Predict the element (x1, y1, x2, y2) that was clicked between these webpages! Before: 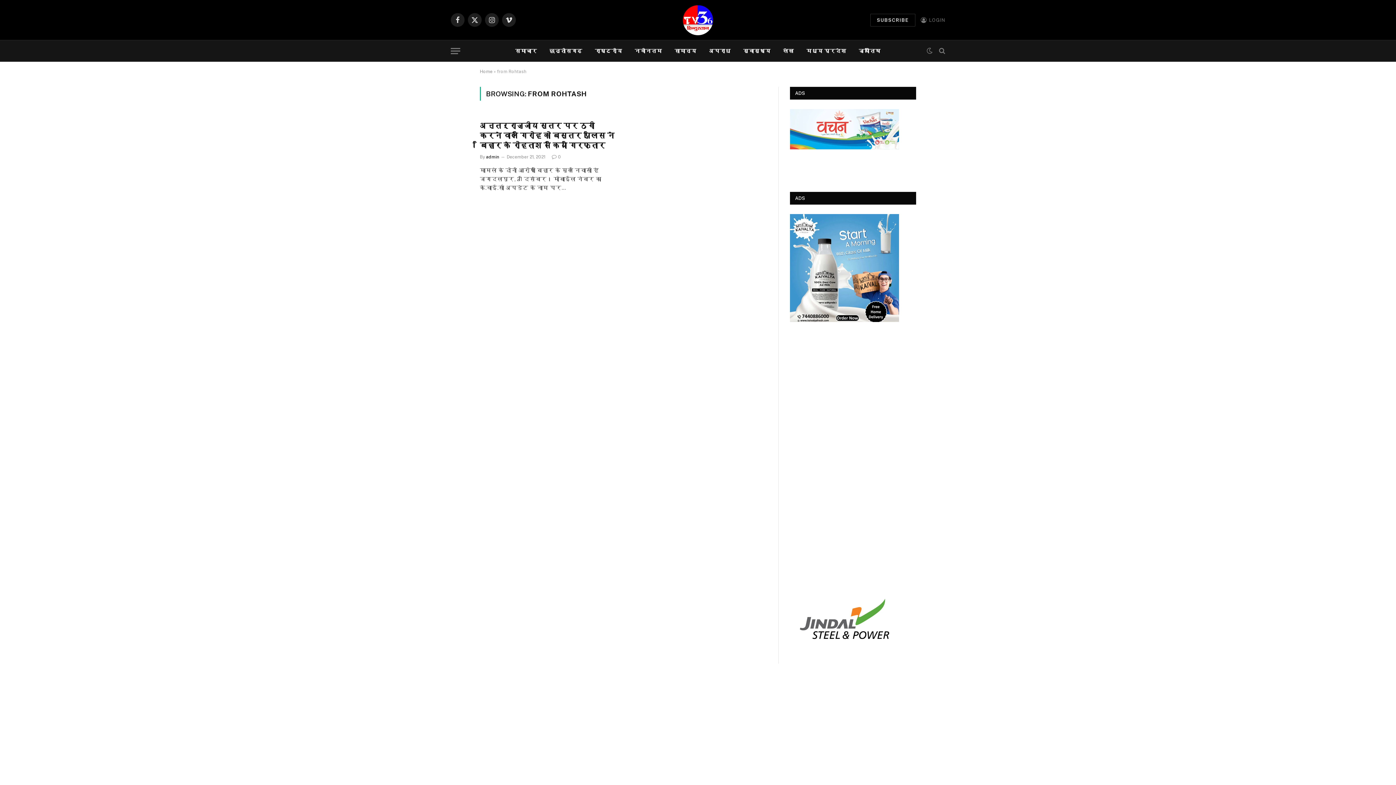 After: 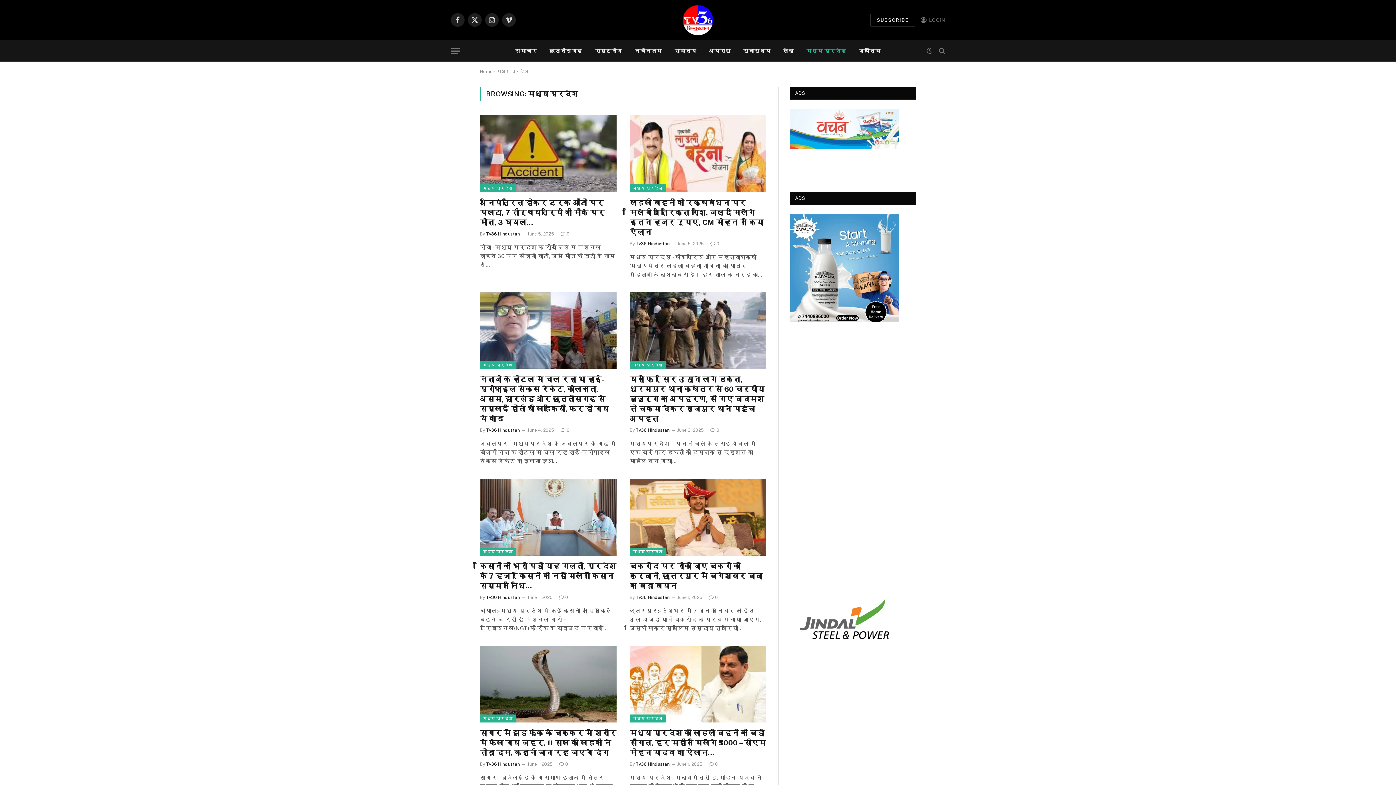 Action: bbox: (800, 40, 852, 61) label: मध्य प्रदेश